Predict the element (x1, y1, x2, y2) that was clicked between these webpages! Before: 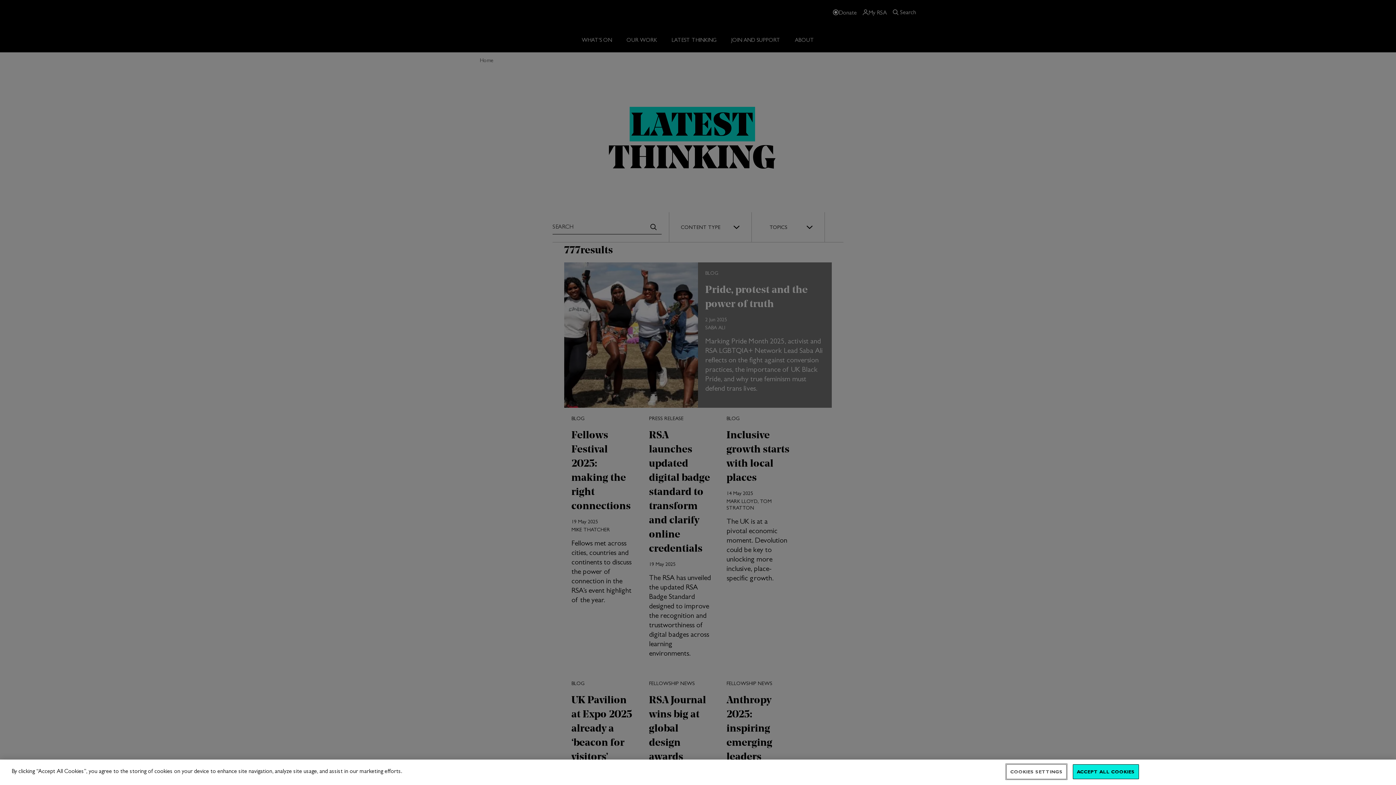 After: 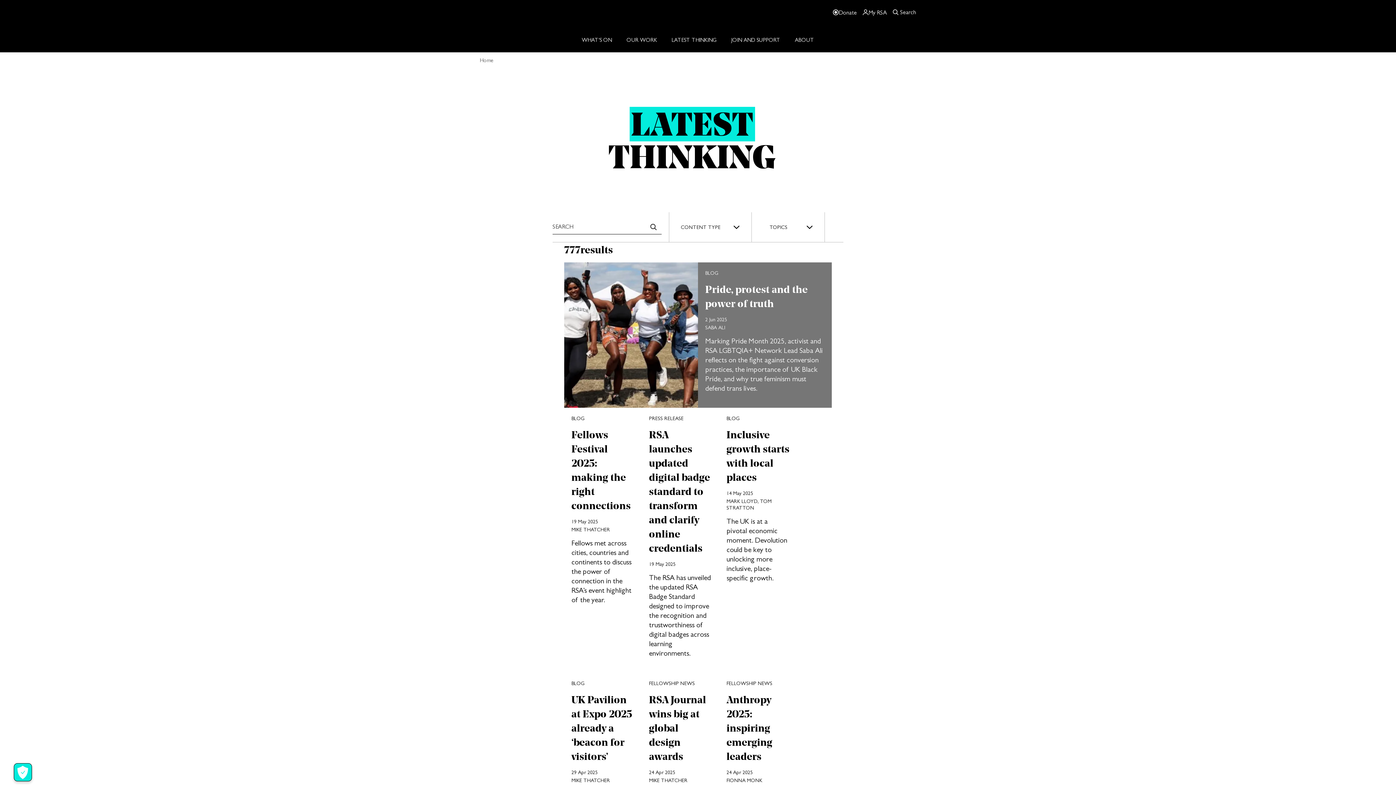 Action: label: ACCEPT ALL COOKIES bbox: (1073, 764, 1139, 779)